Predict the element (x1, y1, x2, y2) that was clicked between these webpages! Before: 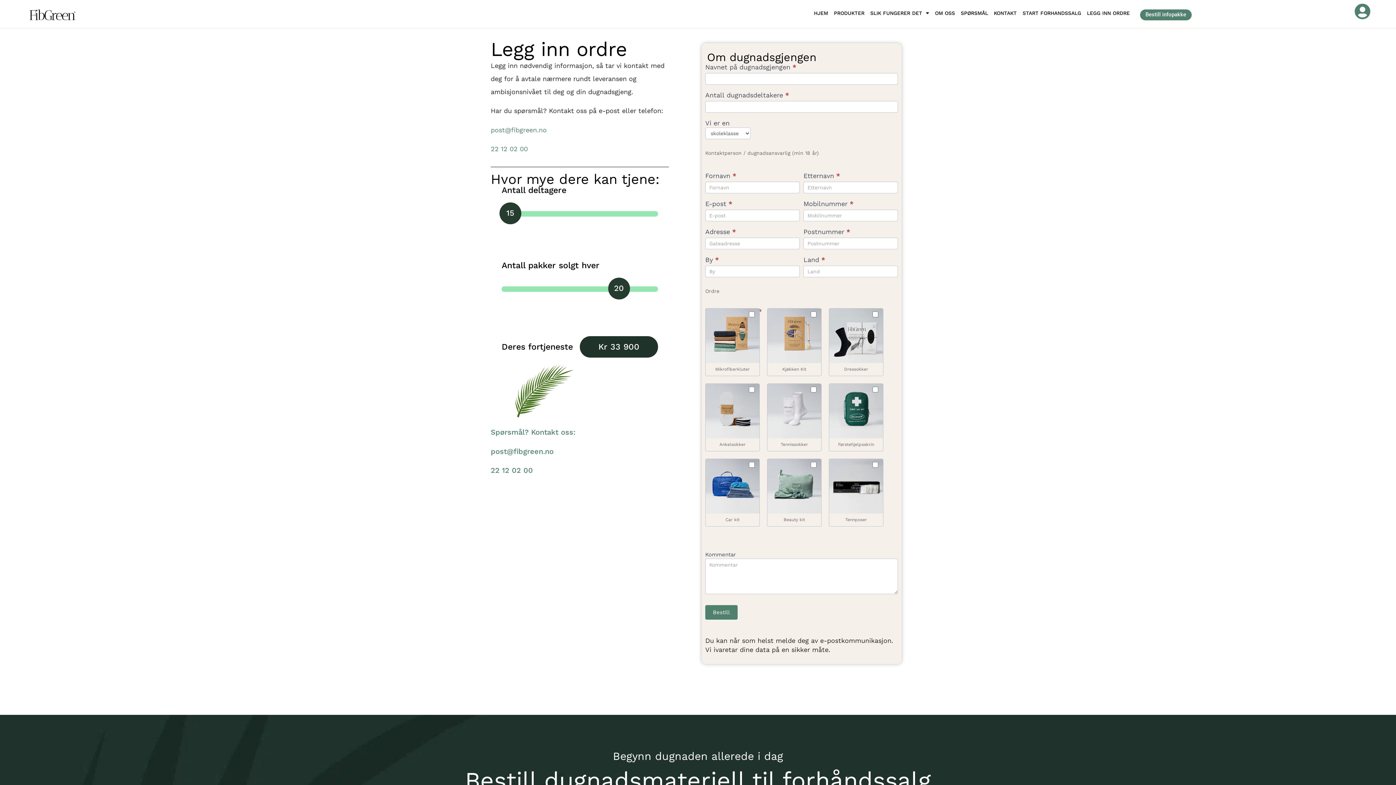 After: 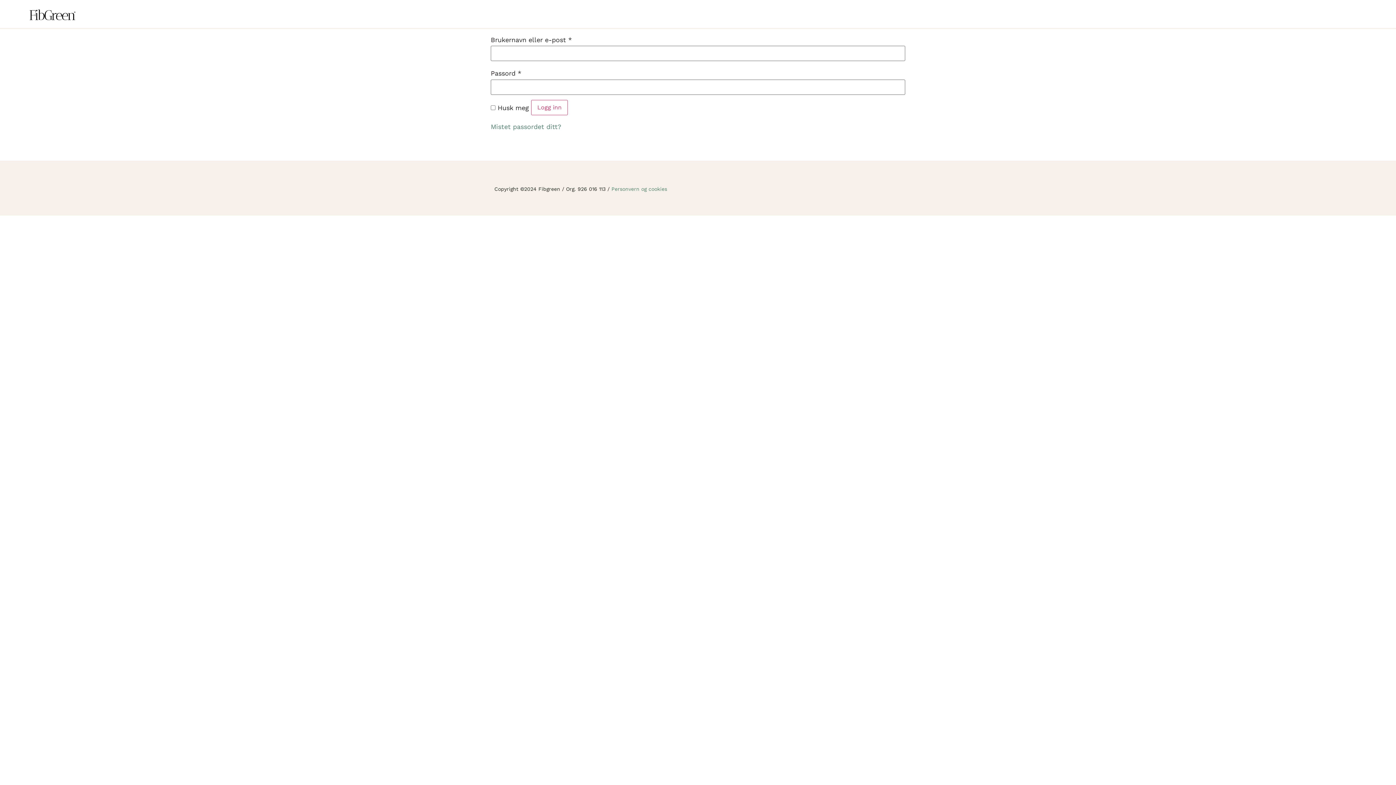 Action: bbox: (1354, 3, 1370, 19)